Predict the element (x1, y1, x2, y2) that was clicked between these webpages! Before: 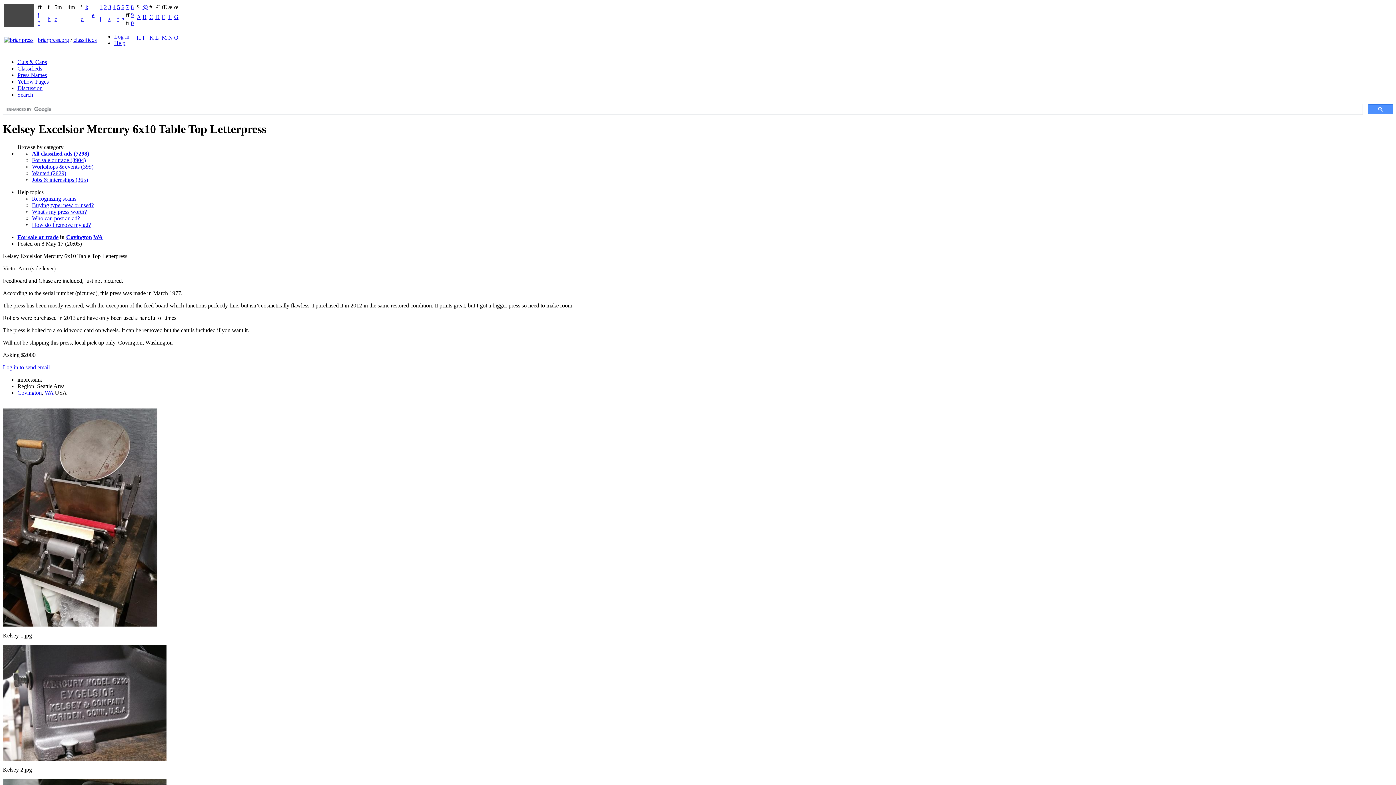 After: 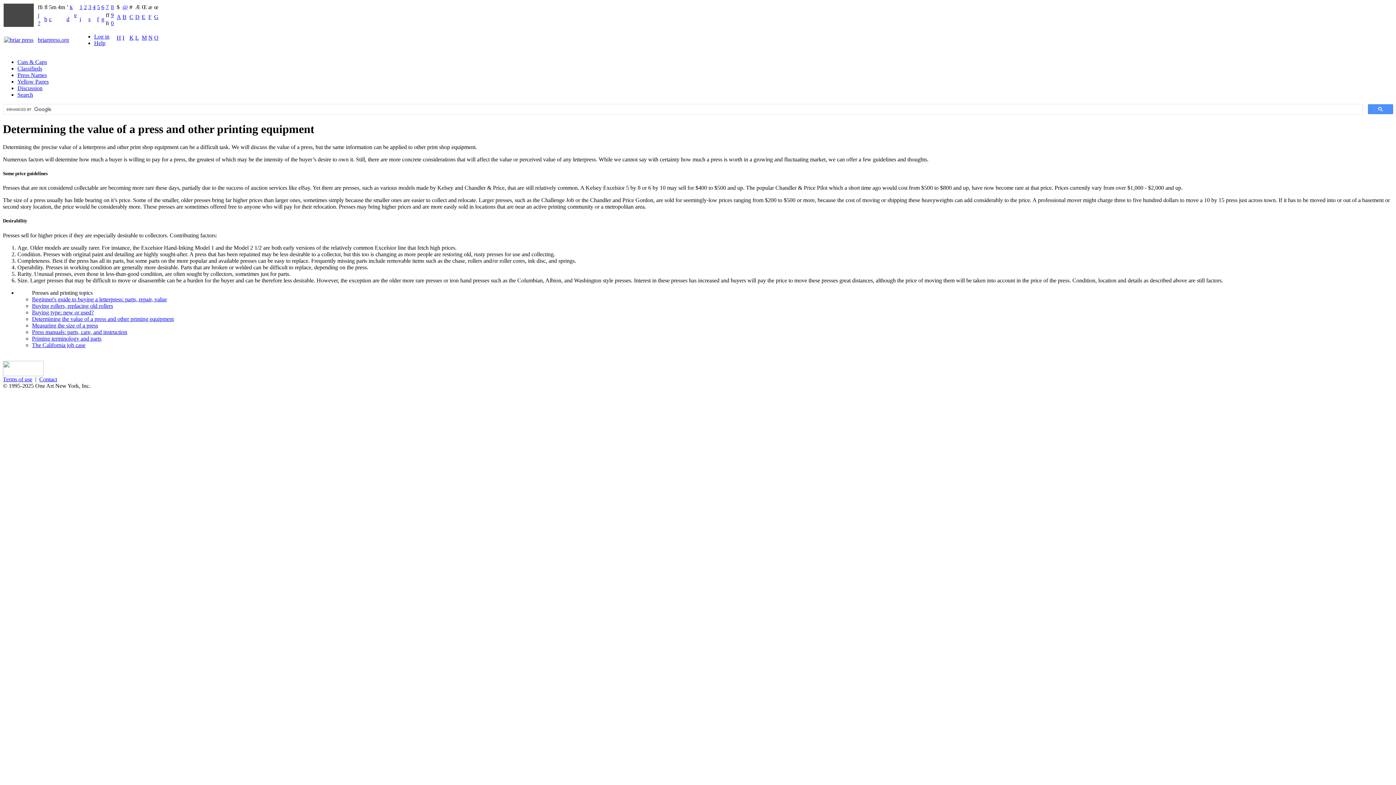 Action: label: What's my press worth? bbox: (32, 208, 86, 214)